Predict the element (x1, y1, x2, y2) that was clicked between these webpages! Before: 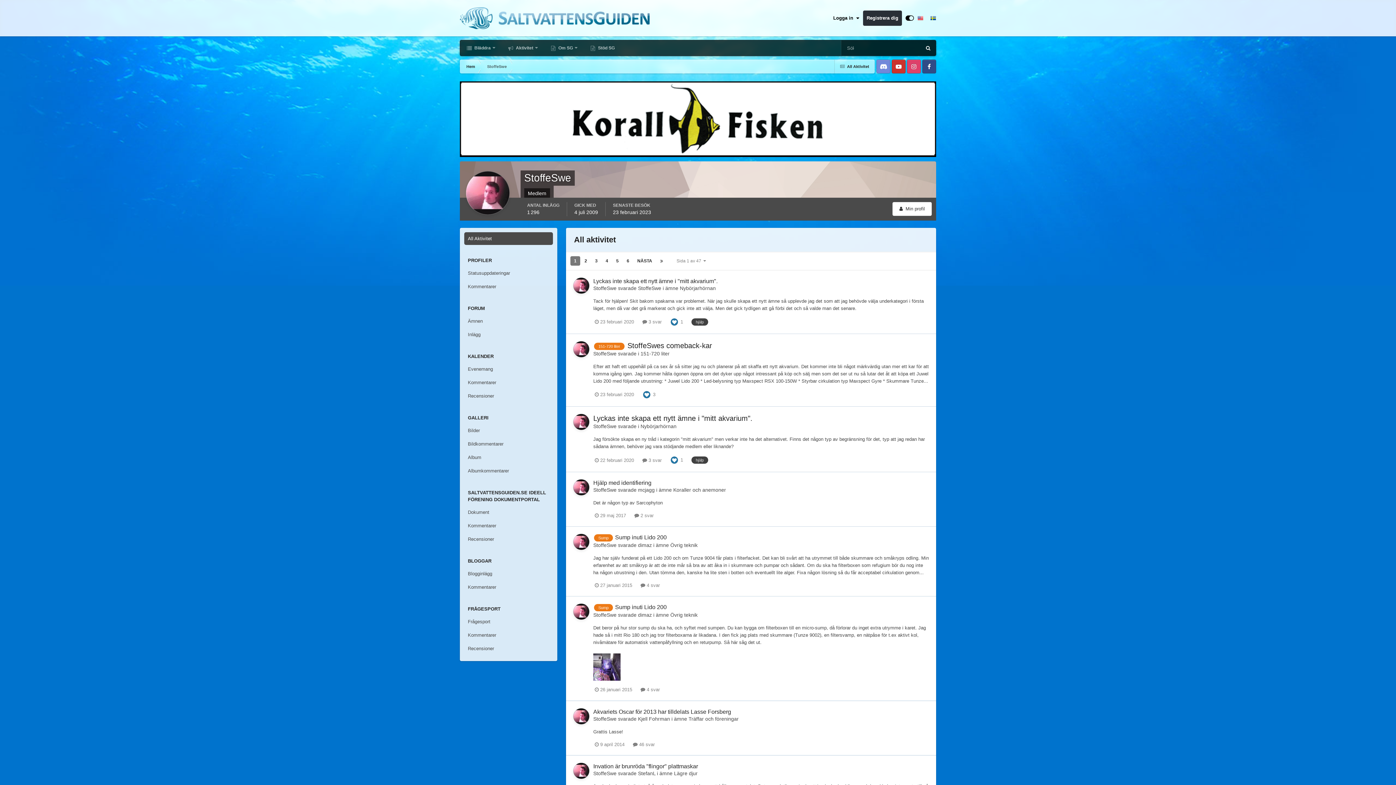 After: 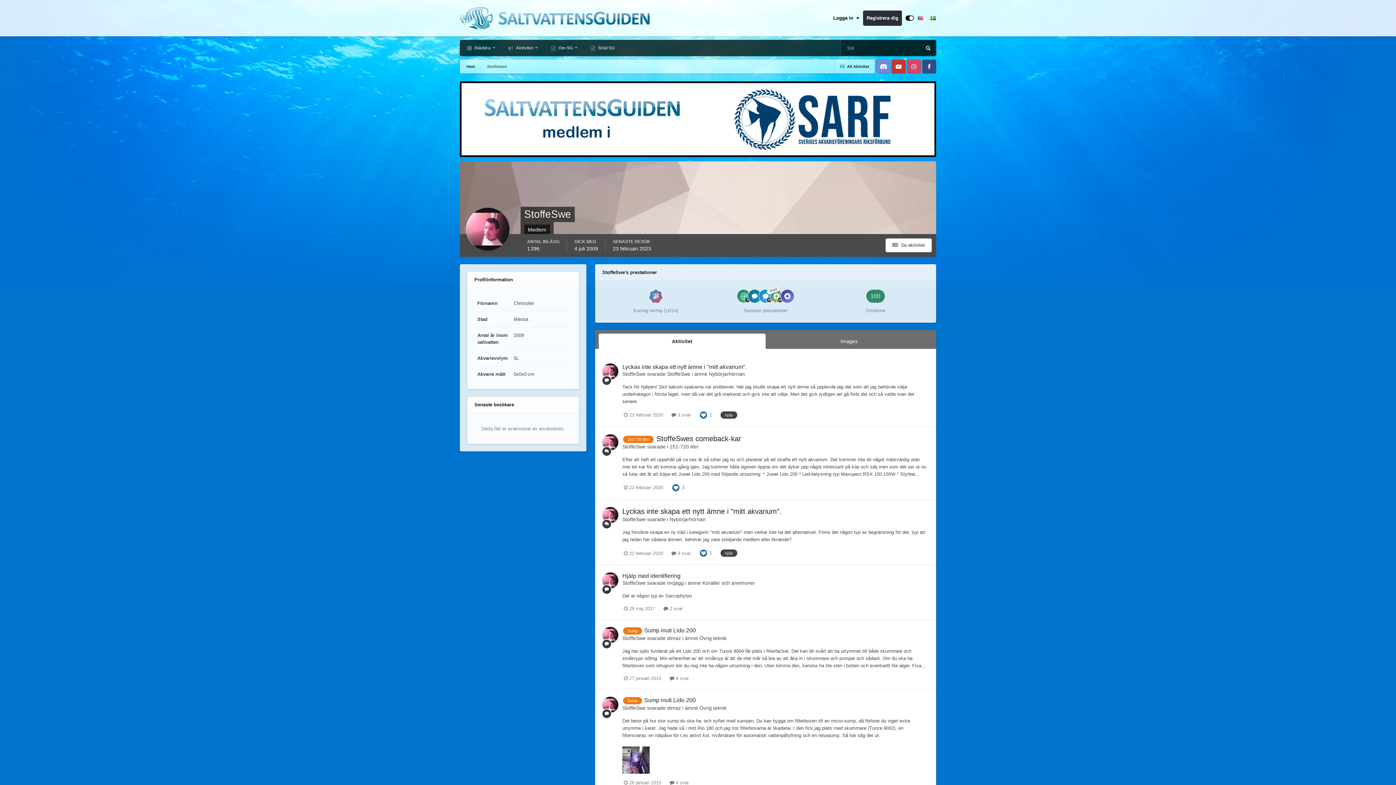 Action: bbox: (593, 612, 616, 618) label: StoffeSwe